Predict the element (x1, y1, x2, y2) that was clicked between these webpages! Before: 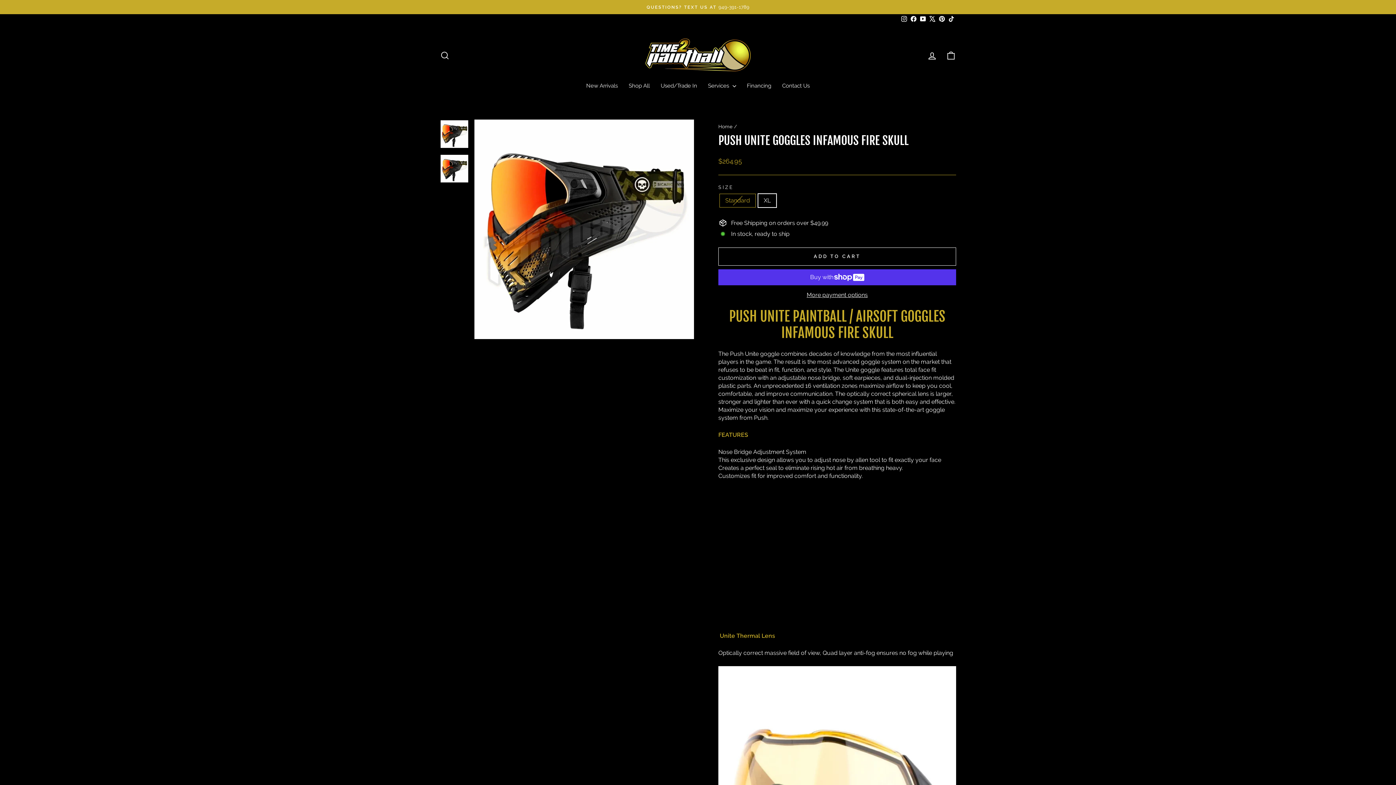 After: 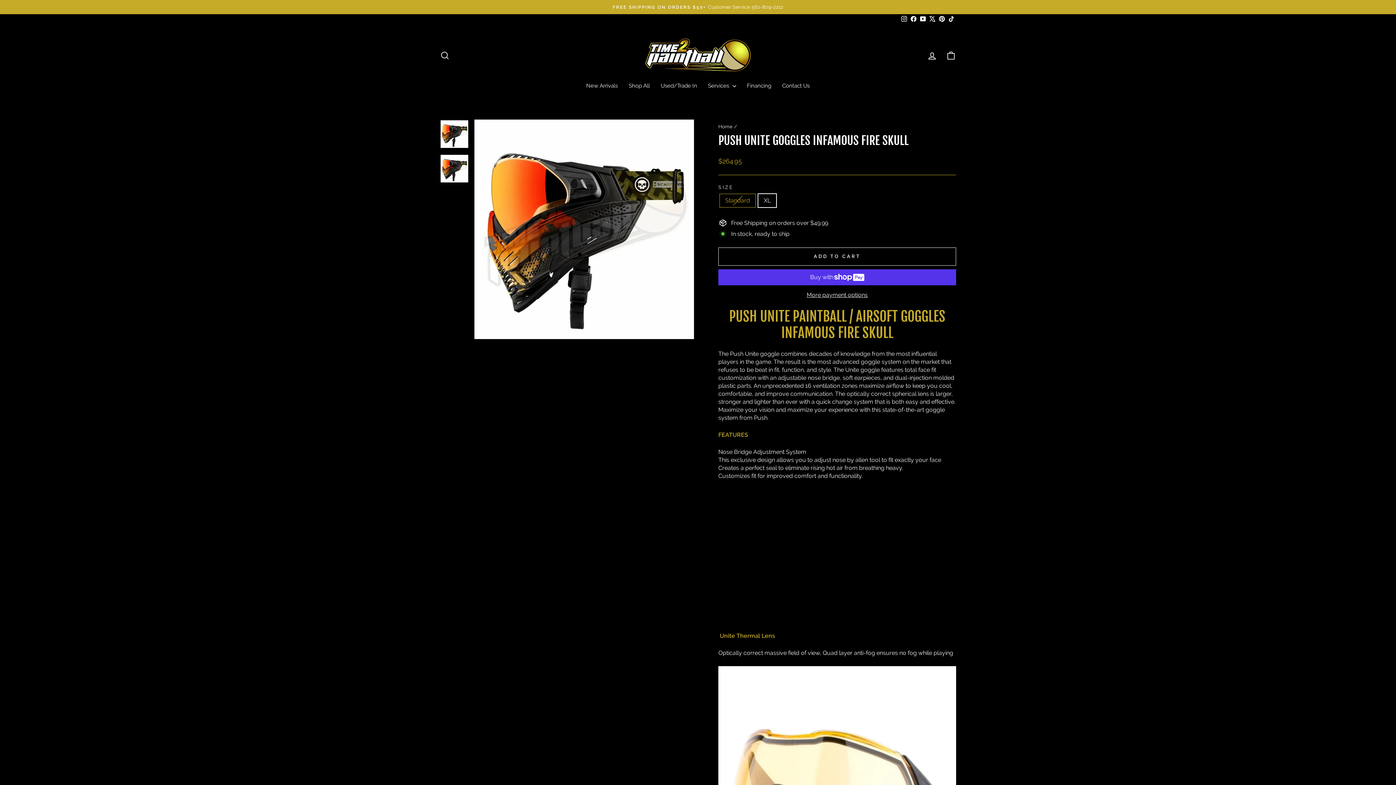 Action: bbox: (918, 14, 928, 24) label: YouTube